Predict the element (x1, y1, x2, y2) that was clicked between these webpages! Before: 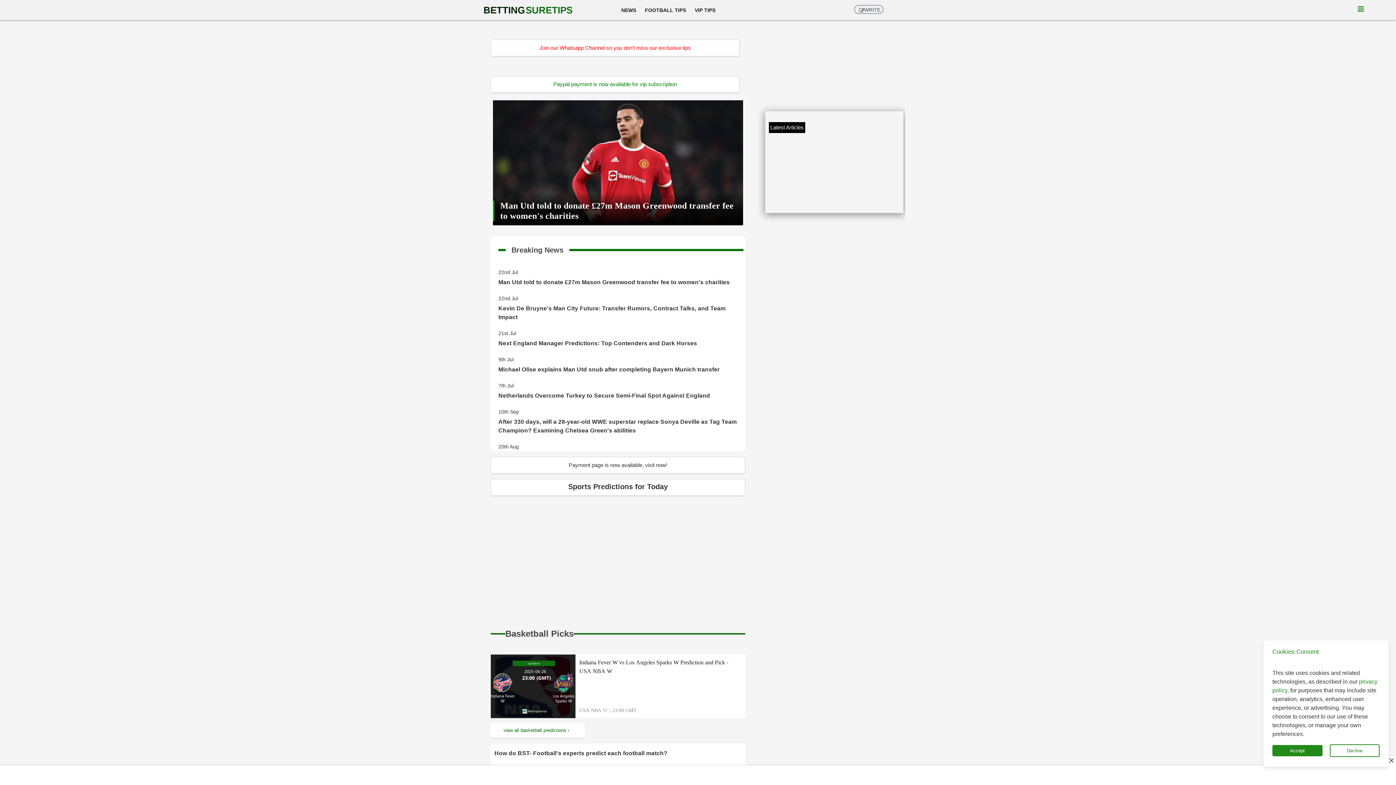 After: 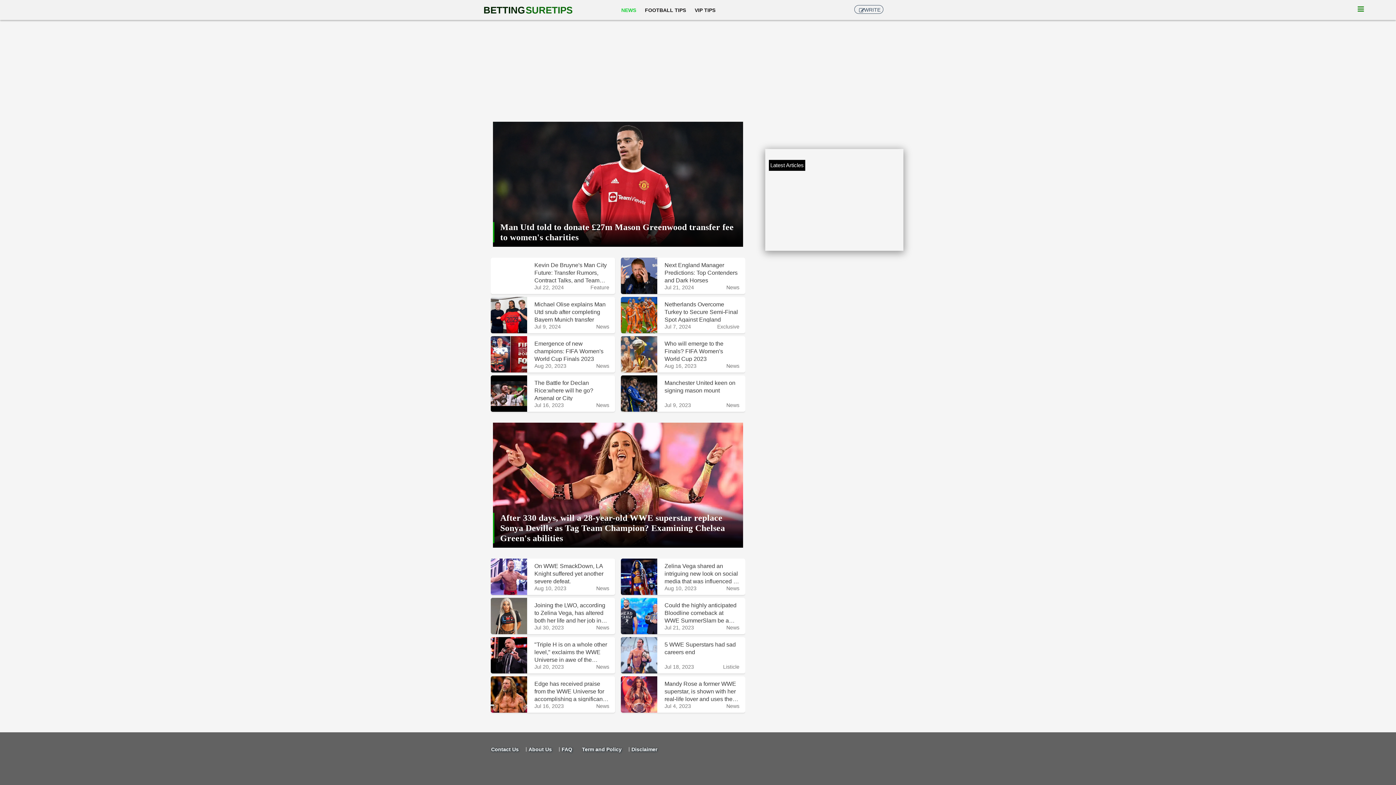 Action: bbox: (621, 4, 645, 13) label: NEWS